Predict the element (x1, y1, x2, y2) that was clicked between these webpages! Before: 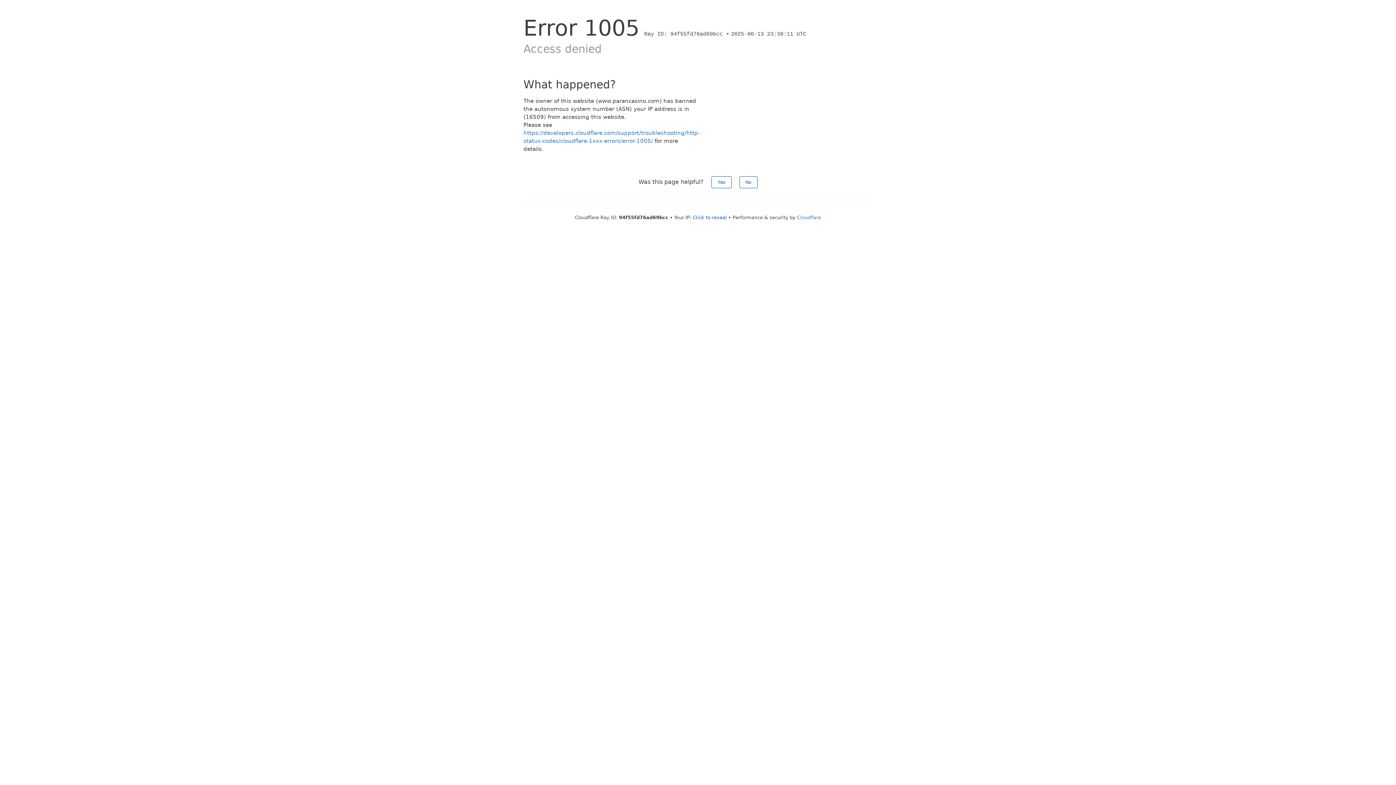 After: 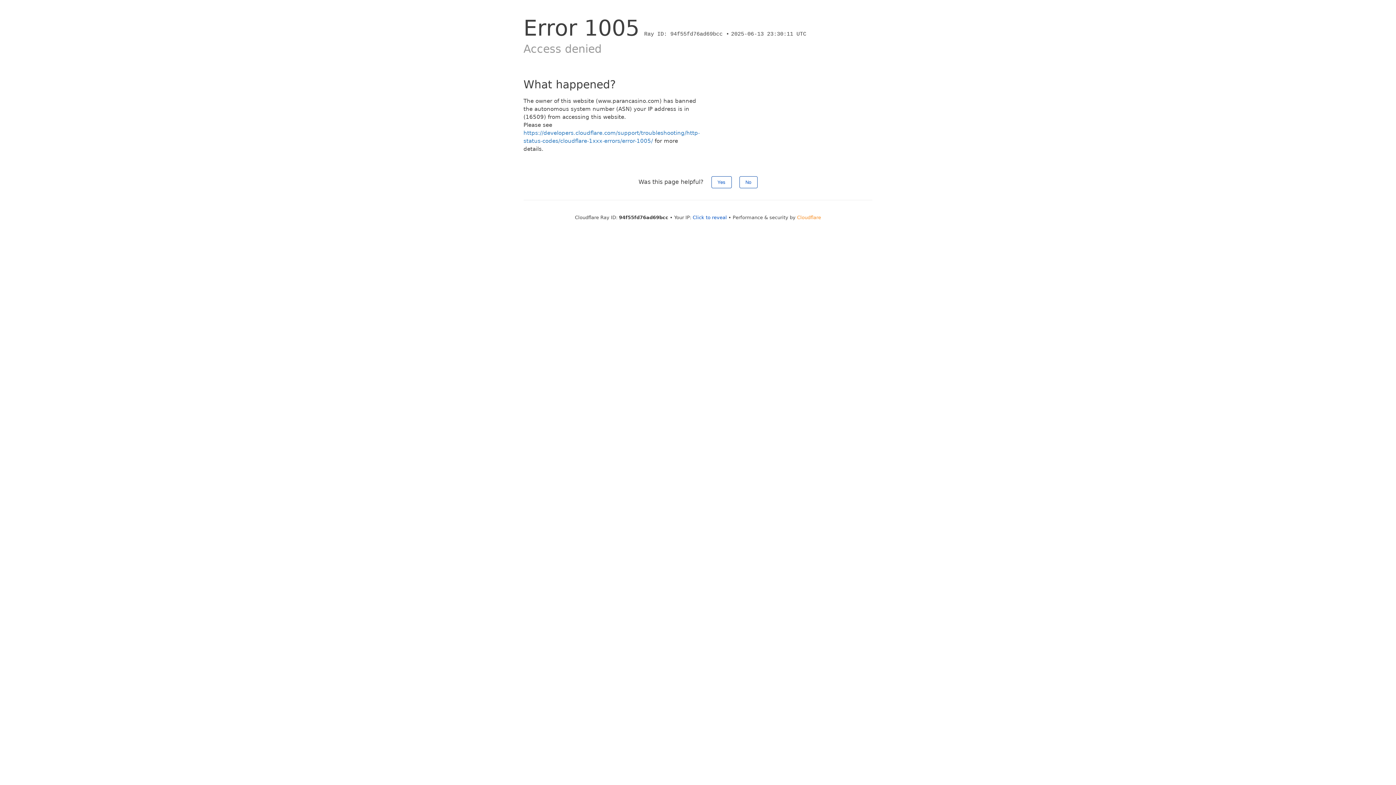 Action: bbox: (797, 214, 821, 220) label: Cloudflare